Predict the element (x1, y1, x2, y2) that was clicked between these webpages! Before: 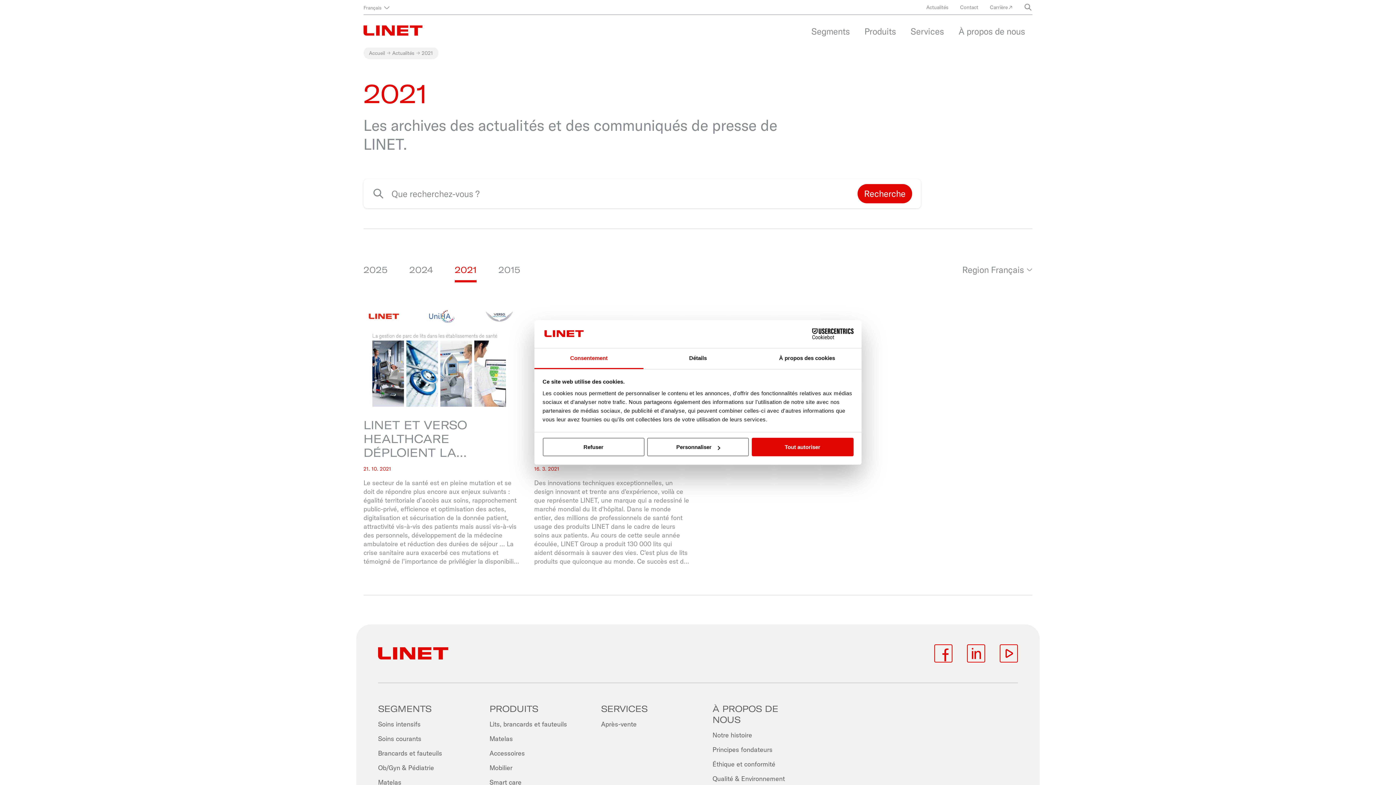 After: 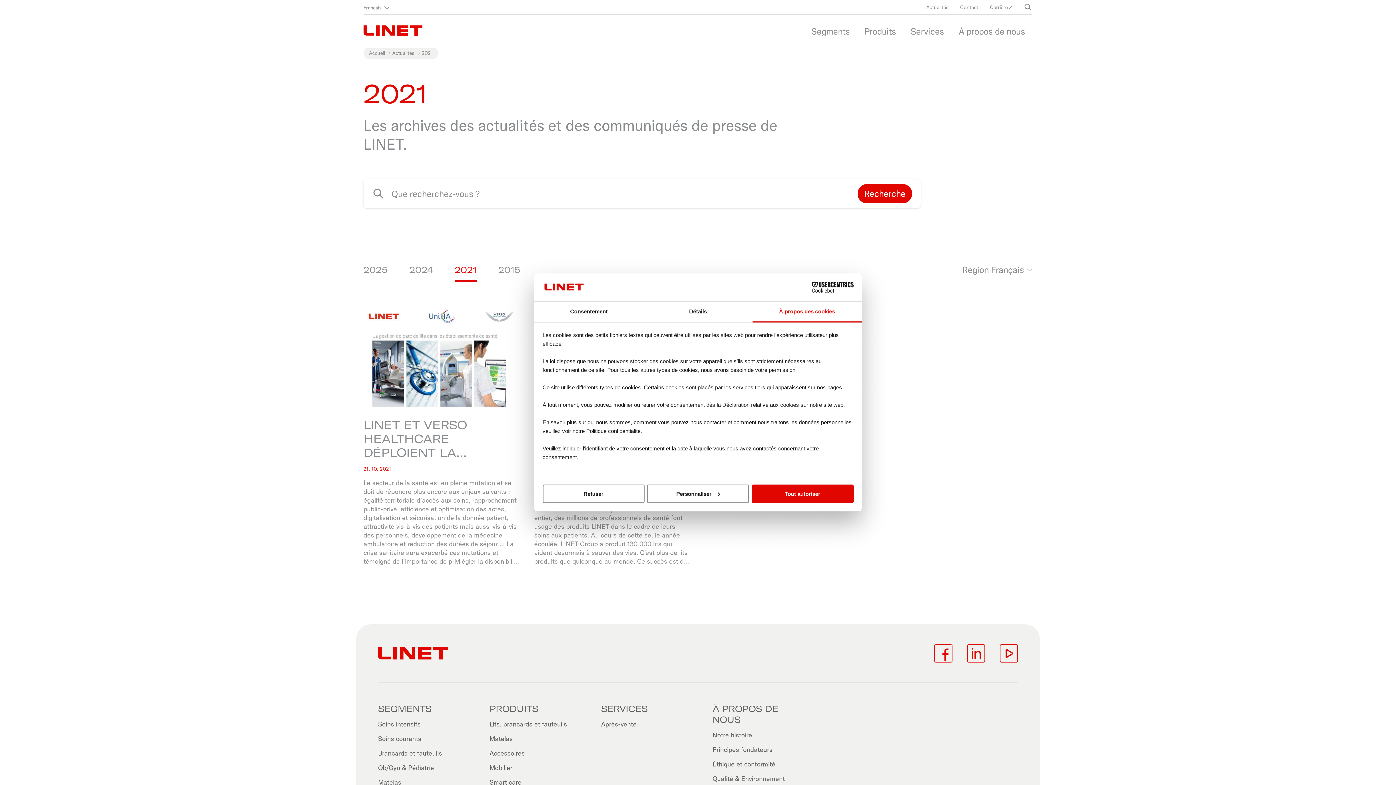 Action: label: À propos des cookies bbox: (752, 348, 861, 369)